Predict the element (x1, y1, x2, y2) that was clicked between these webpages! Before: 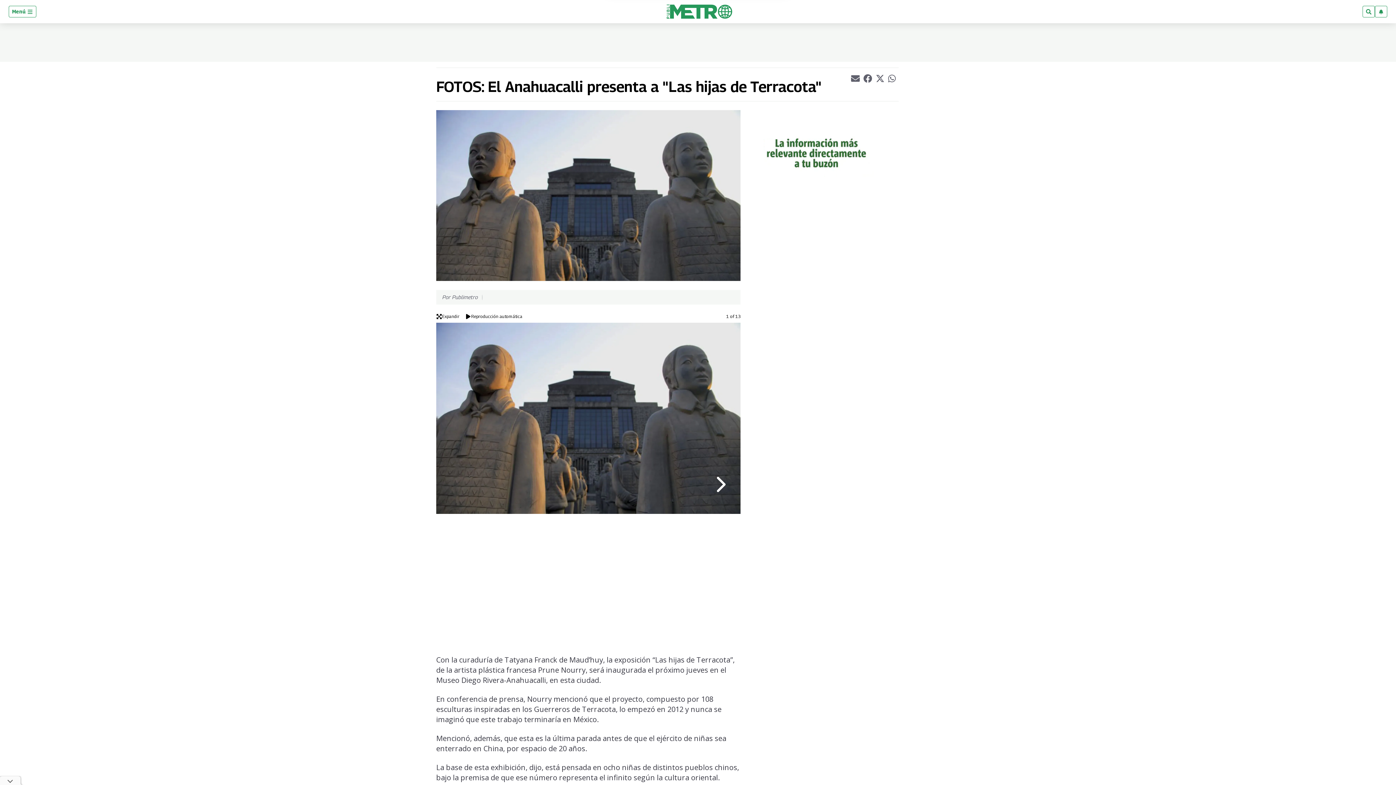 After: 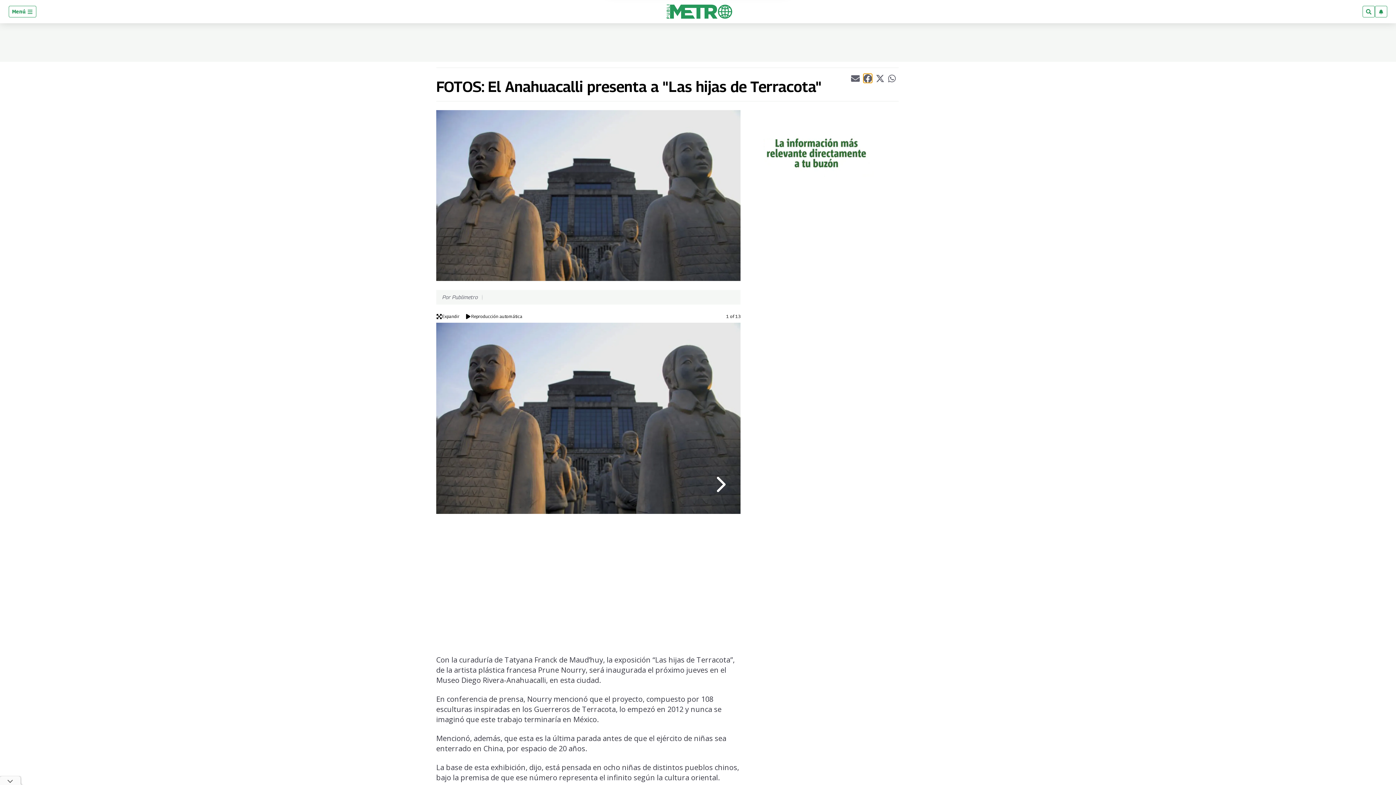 Action: bbox: (863, 73, 872, 82) label: Compartir el artículo actual mediante Facebook